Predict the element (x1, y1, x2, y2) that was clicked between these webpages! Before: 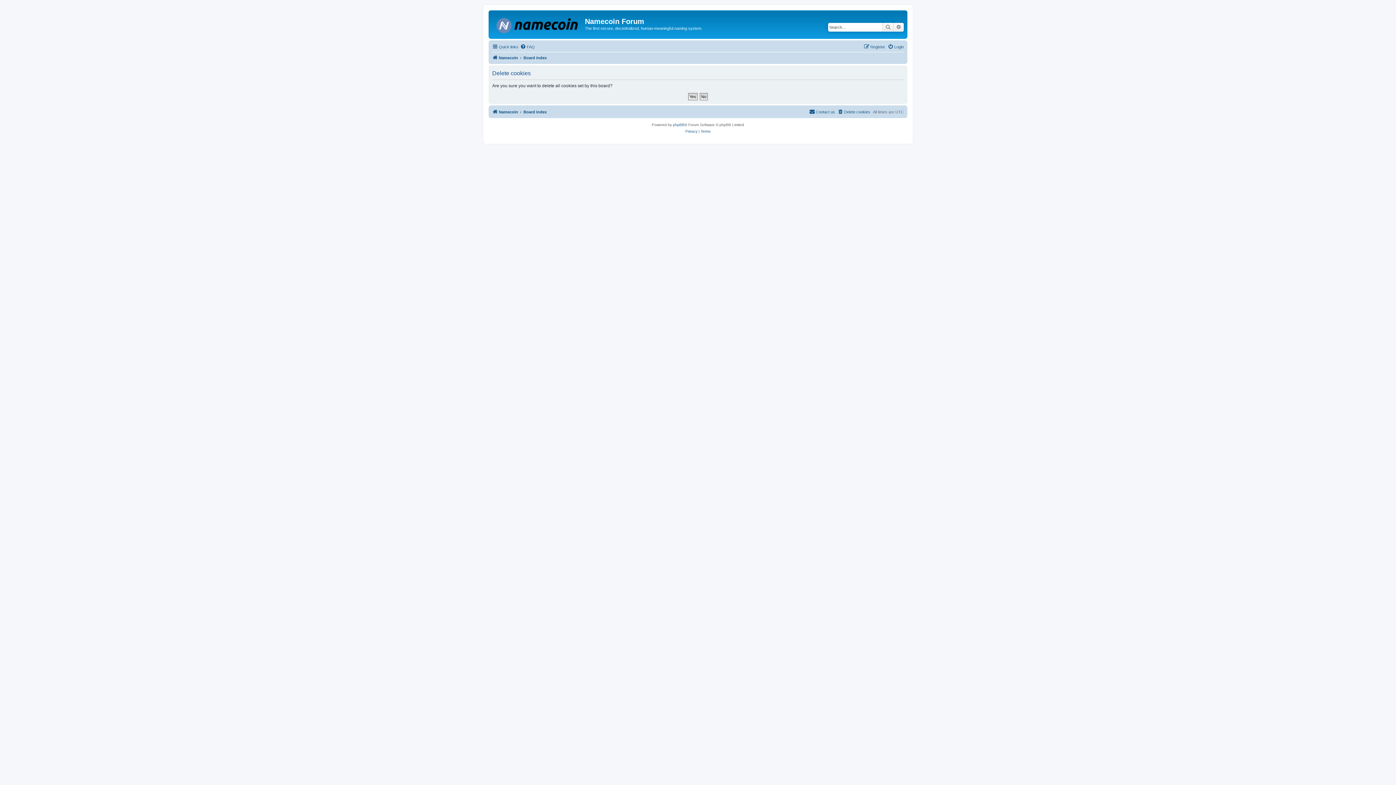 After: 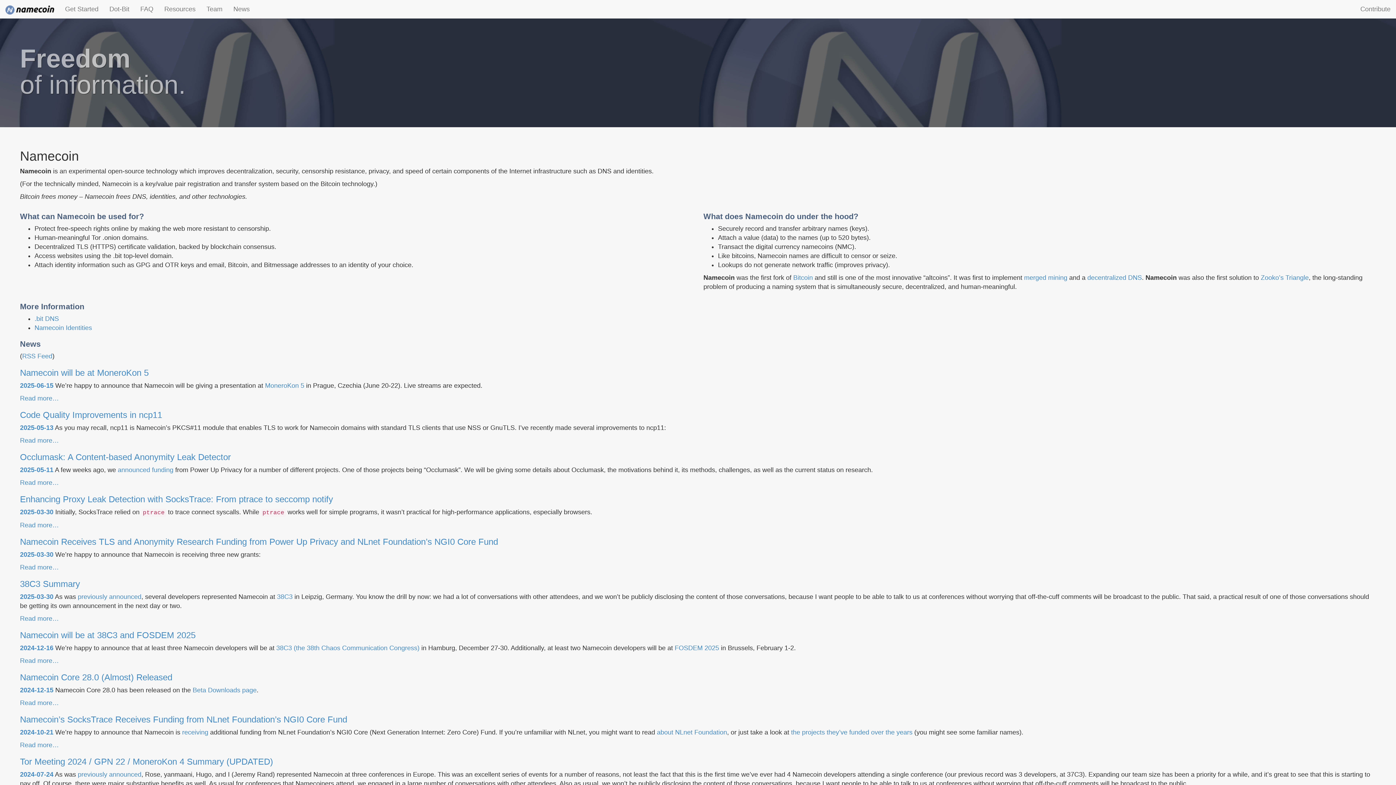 Action: bbox: (490, 12, 585, 36)